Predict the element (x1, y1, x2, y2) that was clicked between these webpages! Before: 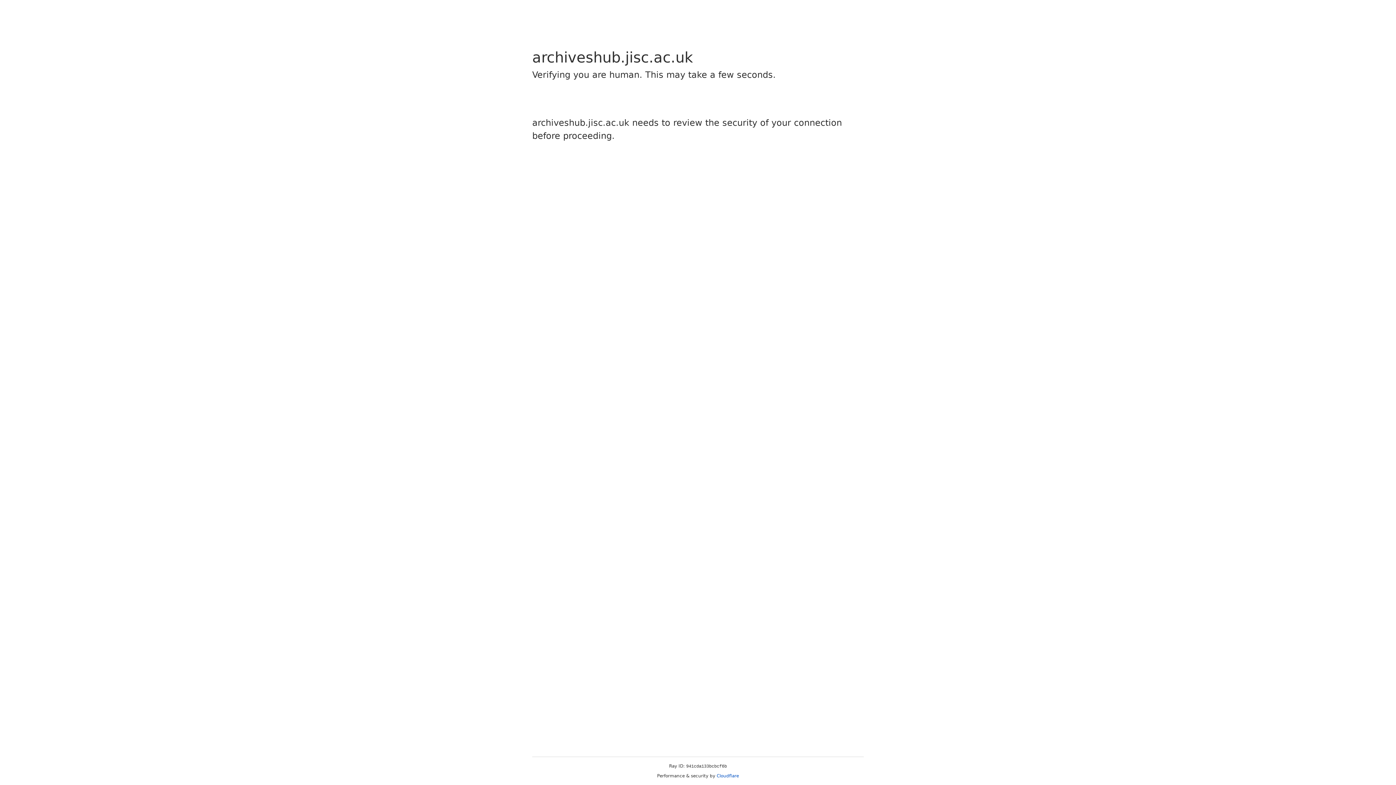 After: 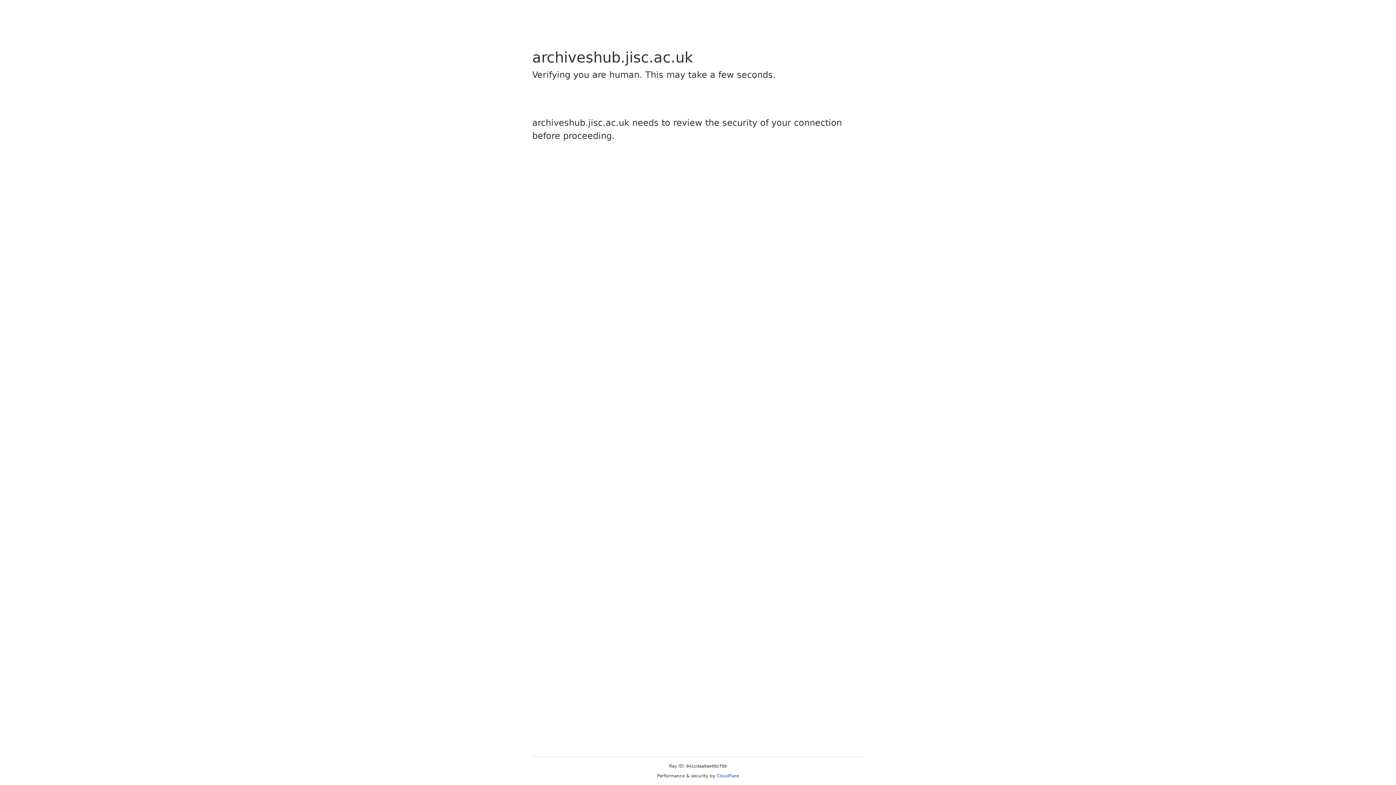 Action: bbox: (716, 773, 739, 778) label: Cloudflare